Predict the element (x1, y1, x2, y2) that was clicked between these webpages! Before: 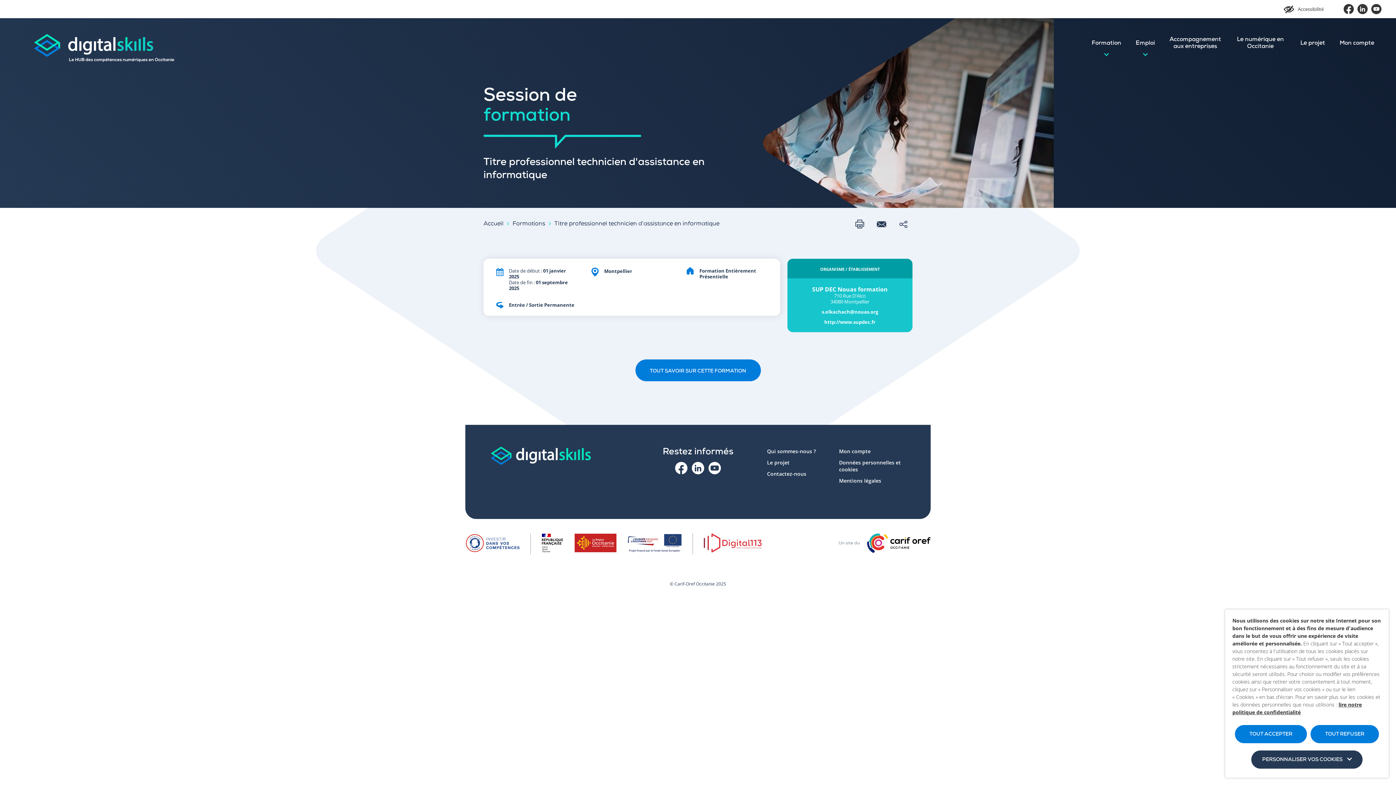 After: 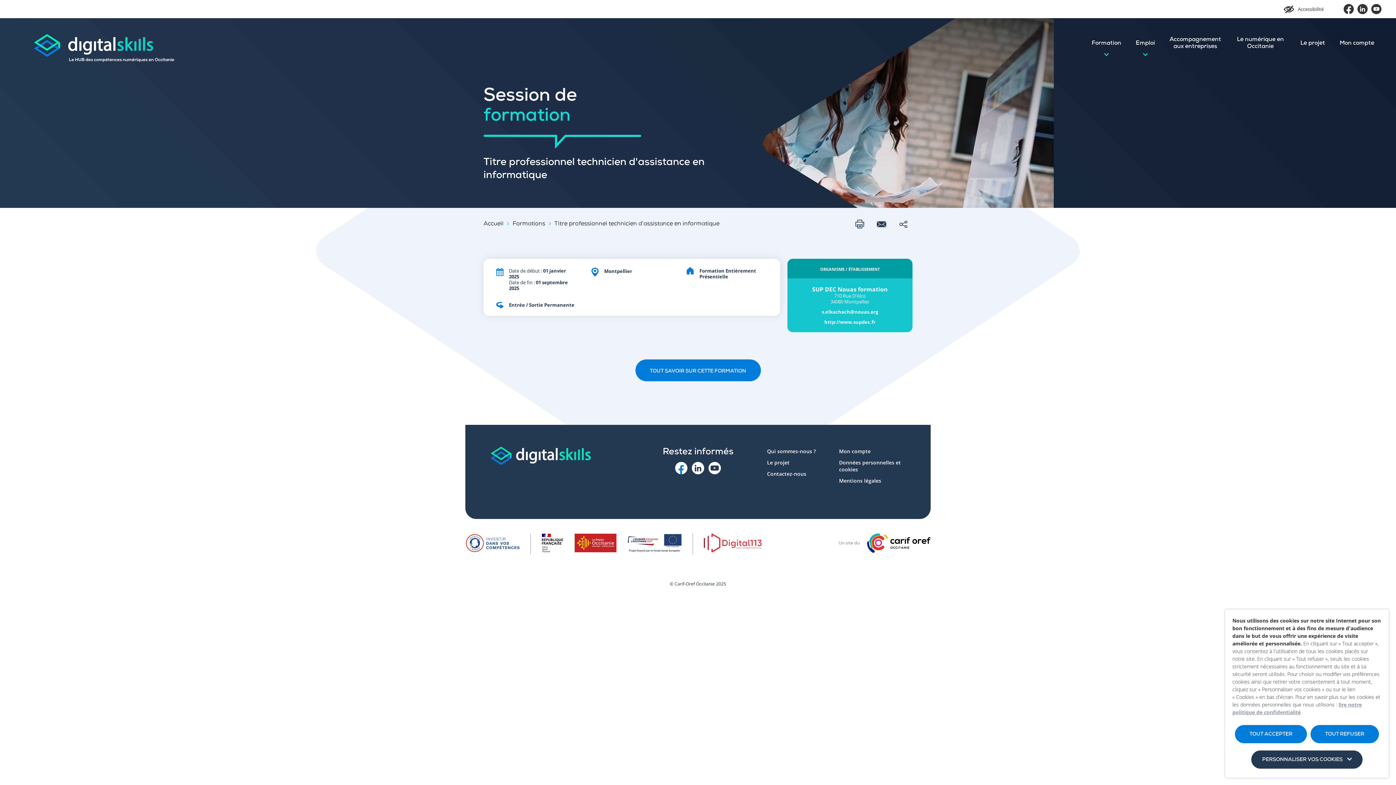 Action: bbox: (675, 462, 687, 474)